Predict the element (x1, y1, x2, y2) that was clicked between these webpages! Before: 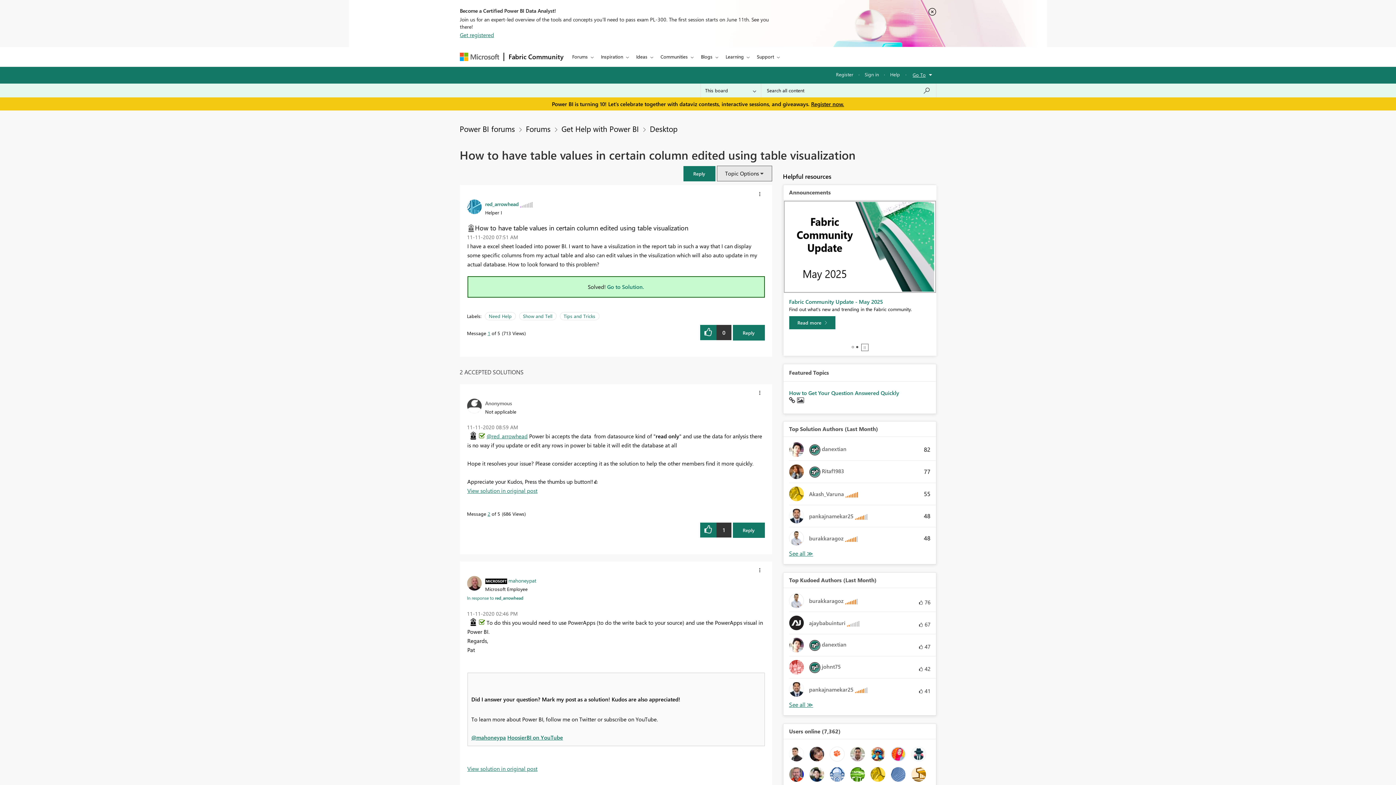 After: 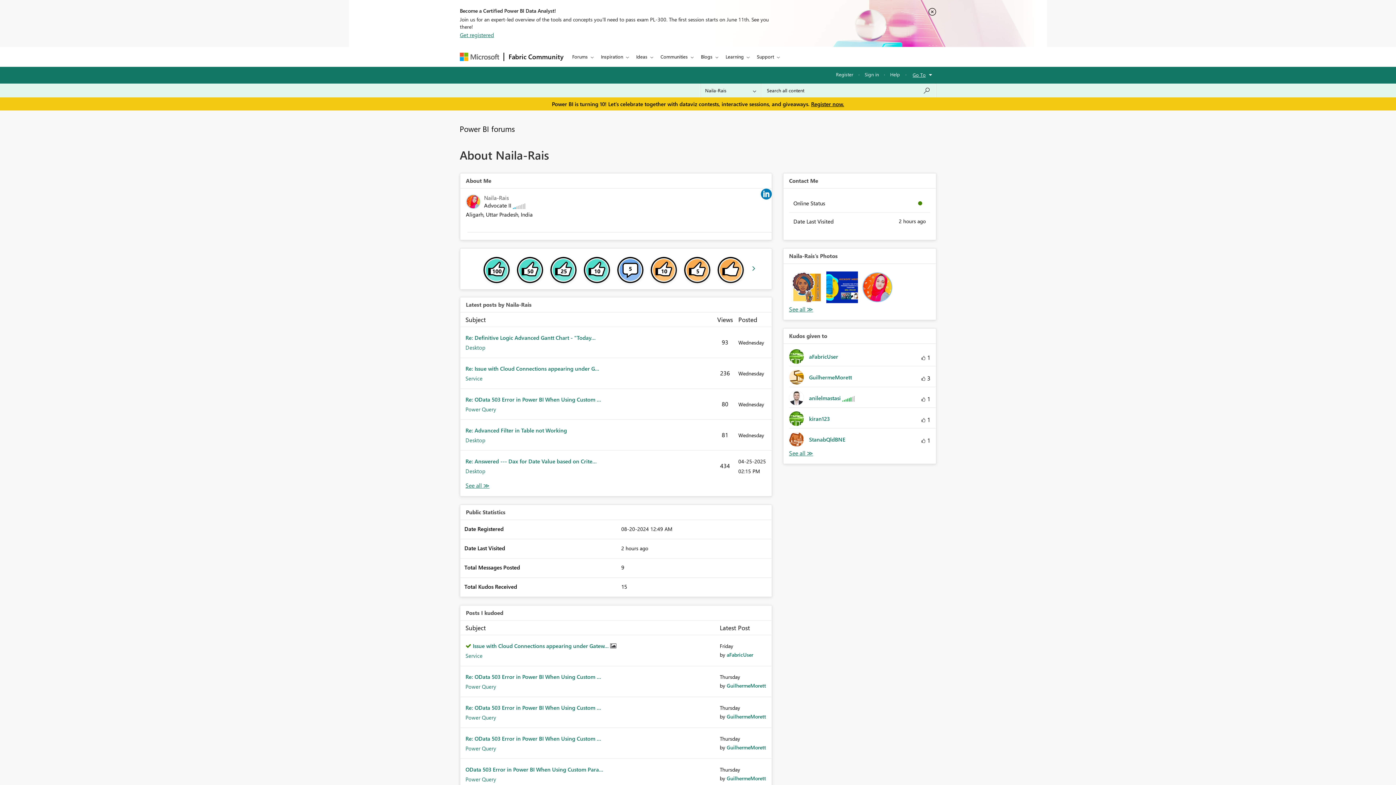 Action: bbox: (891, 750, 905, 757)